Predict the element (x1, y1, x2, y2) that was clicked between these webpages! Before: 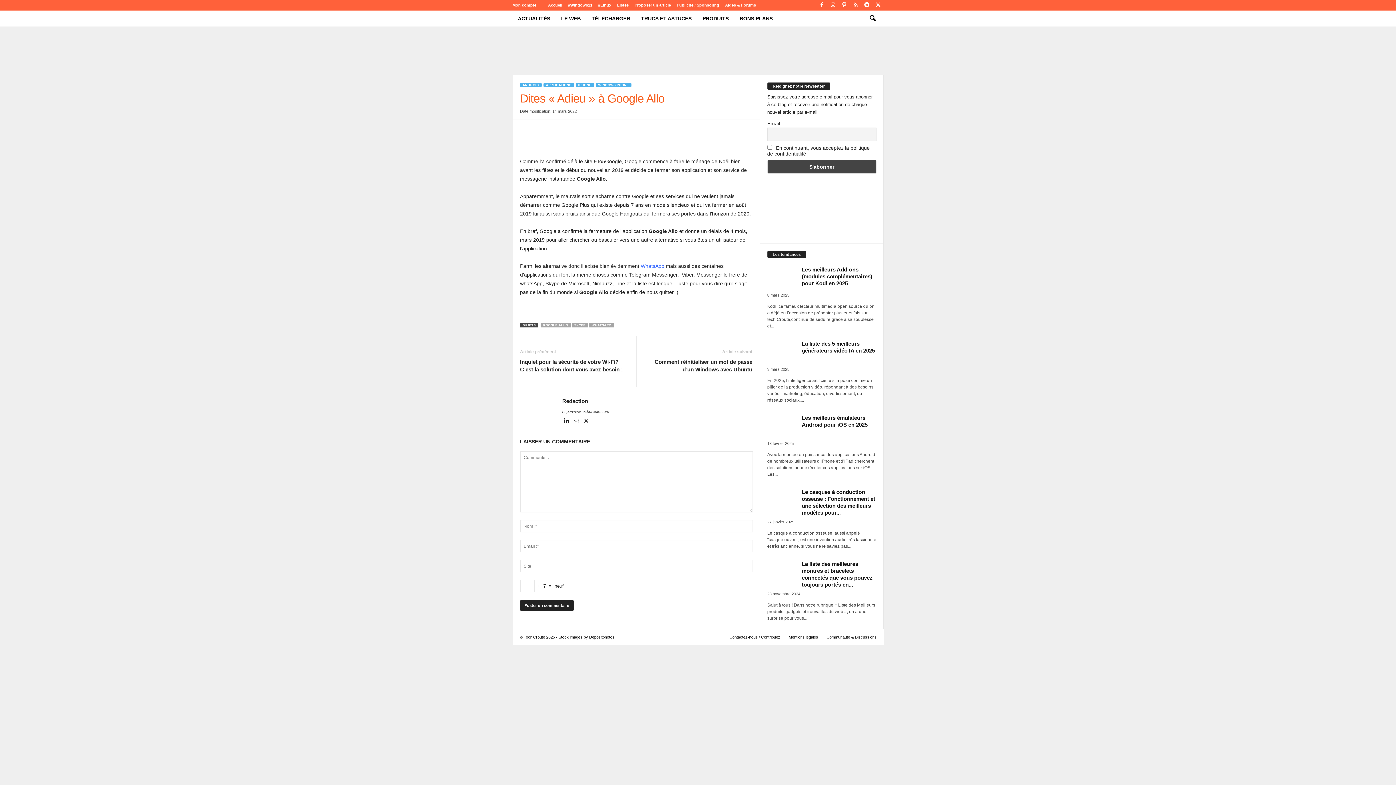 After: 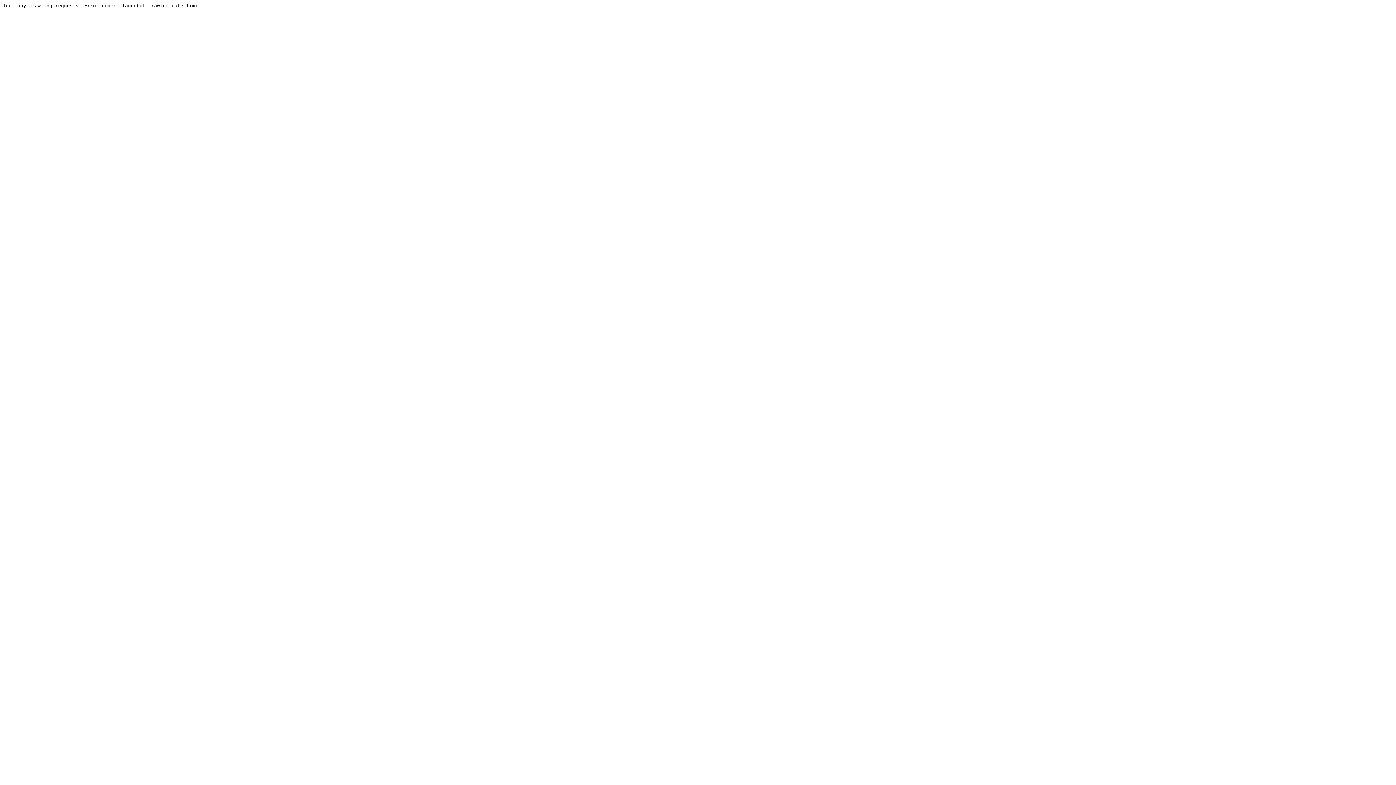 Action: bbox: (823, 635, 876, 639) label: Communauté & Discussions